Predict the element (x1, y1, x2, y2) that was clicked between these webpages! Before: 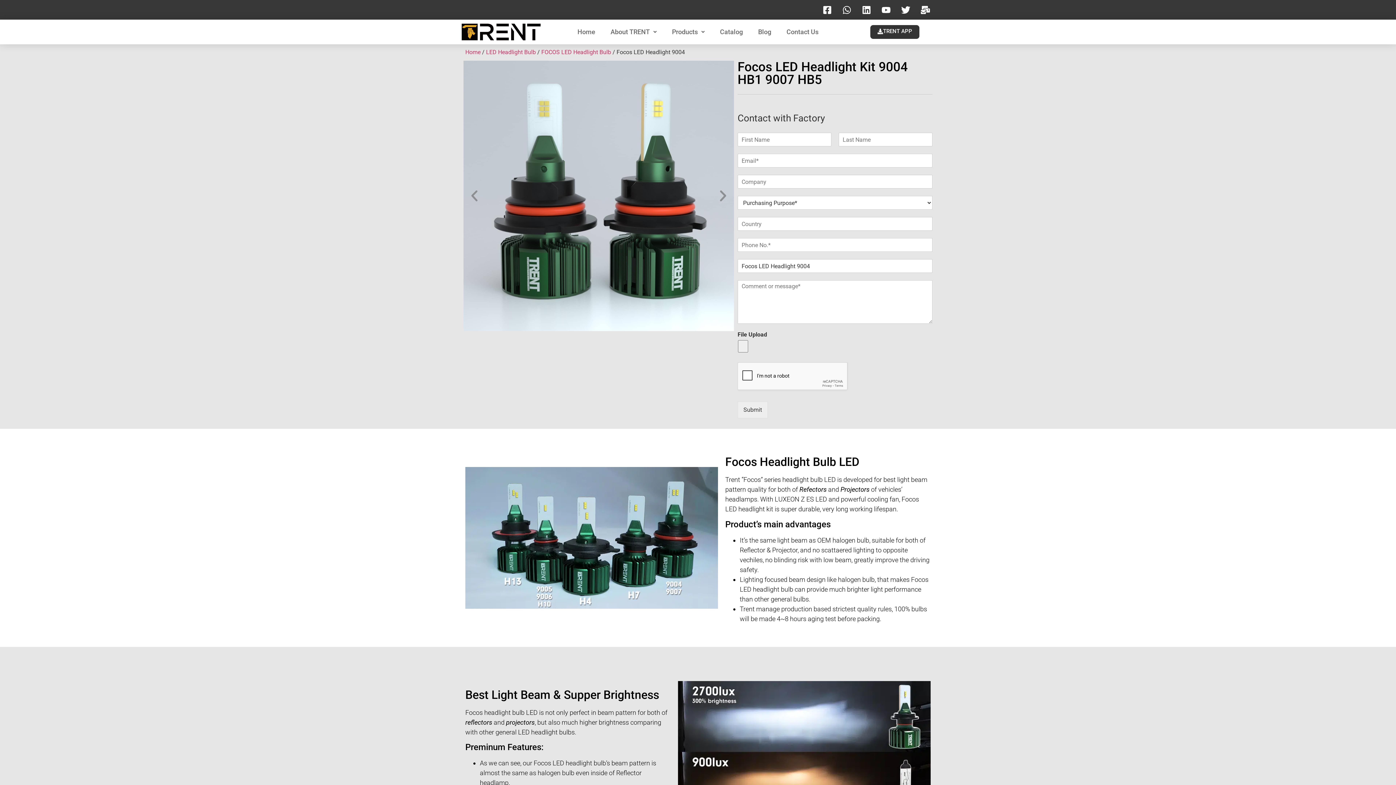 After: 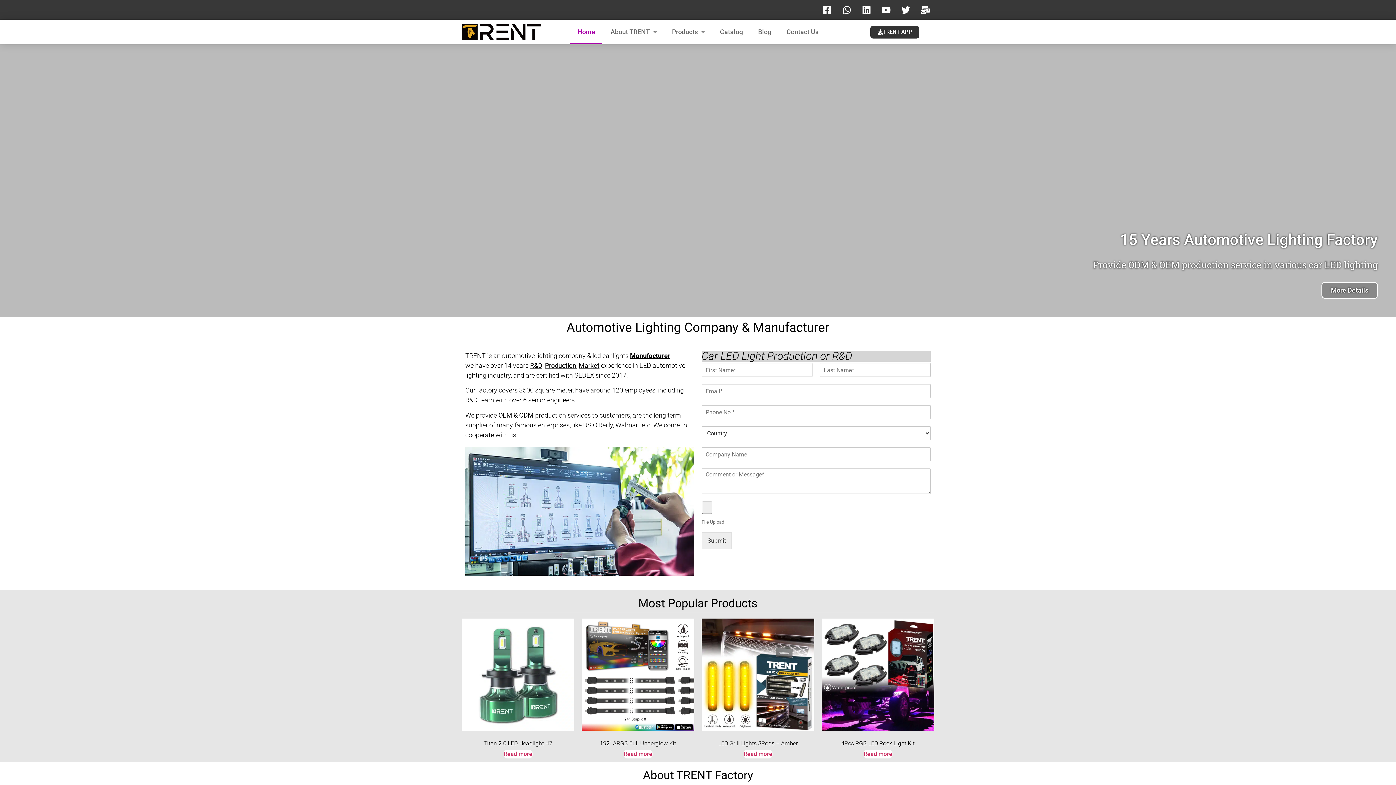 Action: bbox: (465, 48, 480, 55) label: Home